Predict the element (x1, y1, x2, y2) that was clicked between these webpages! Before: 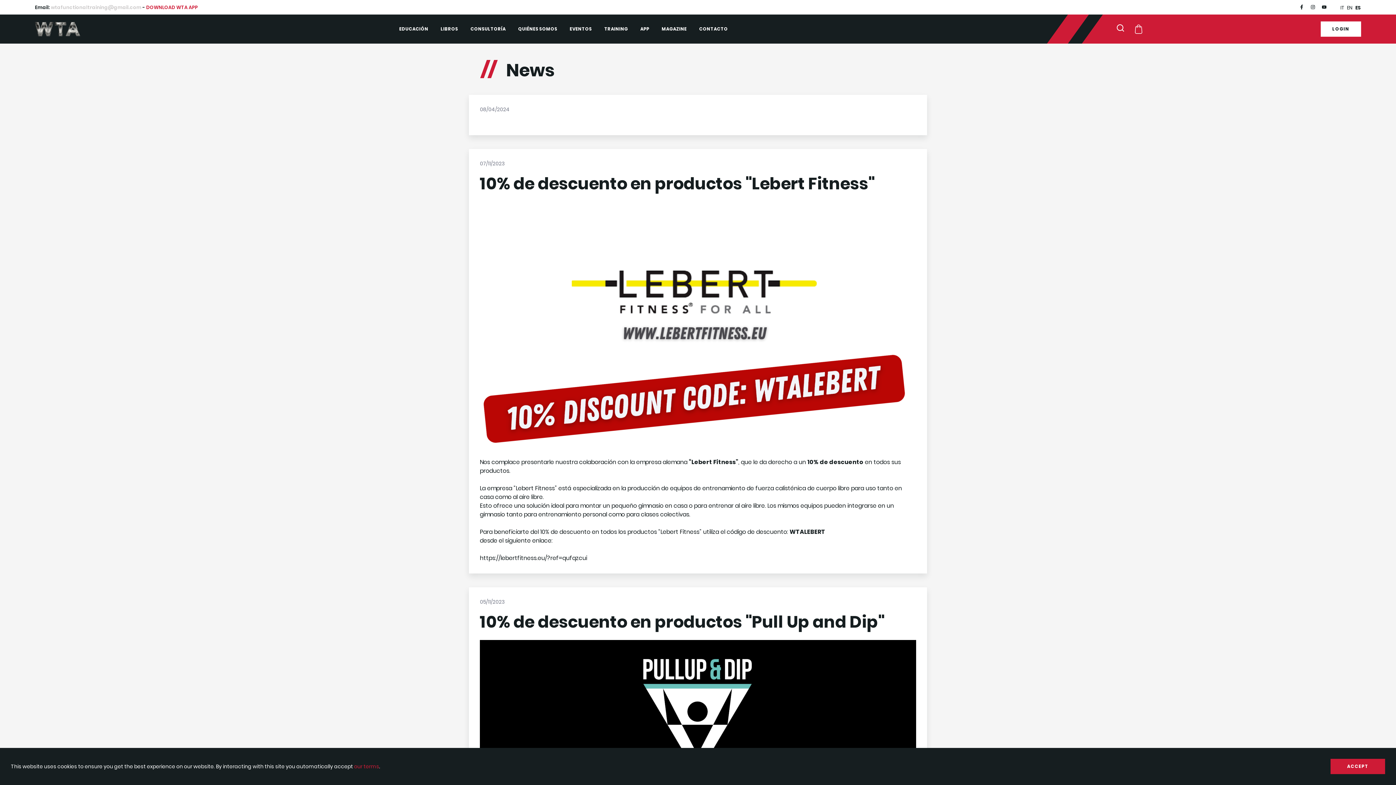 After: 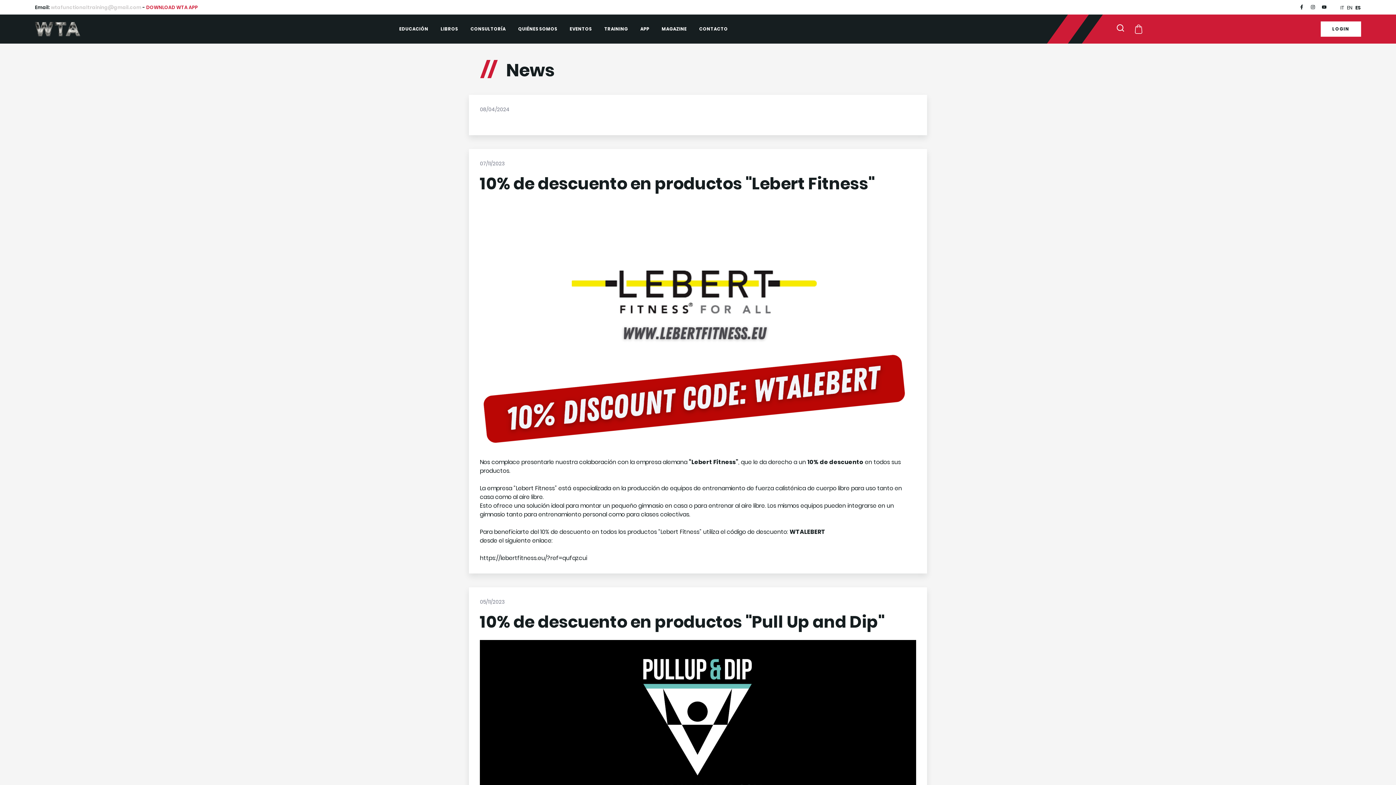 Action: bbox: (1322, 4, 1326, 11)